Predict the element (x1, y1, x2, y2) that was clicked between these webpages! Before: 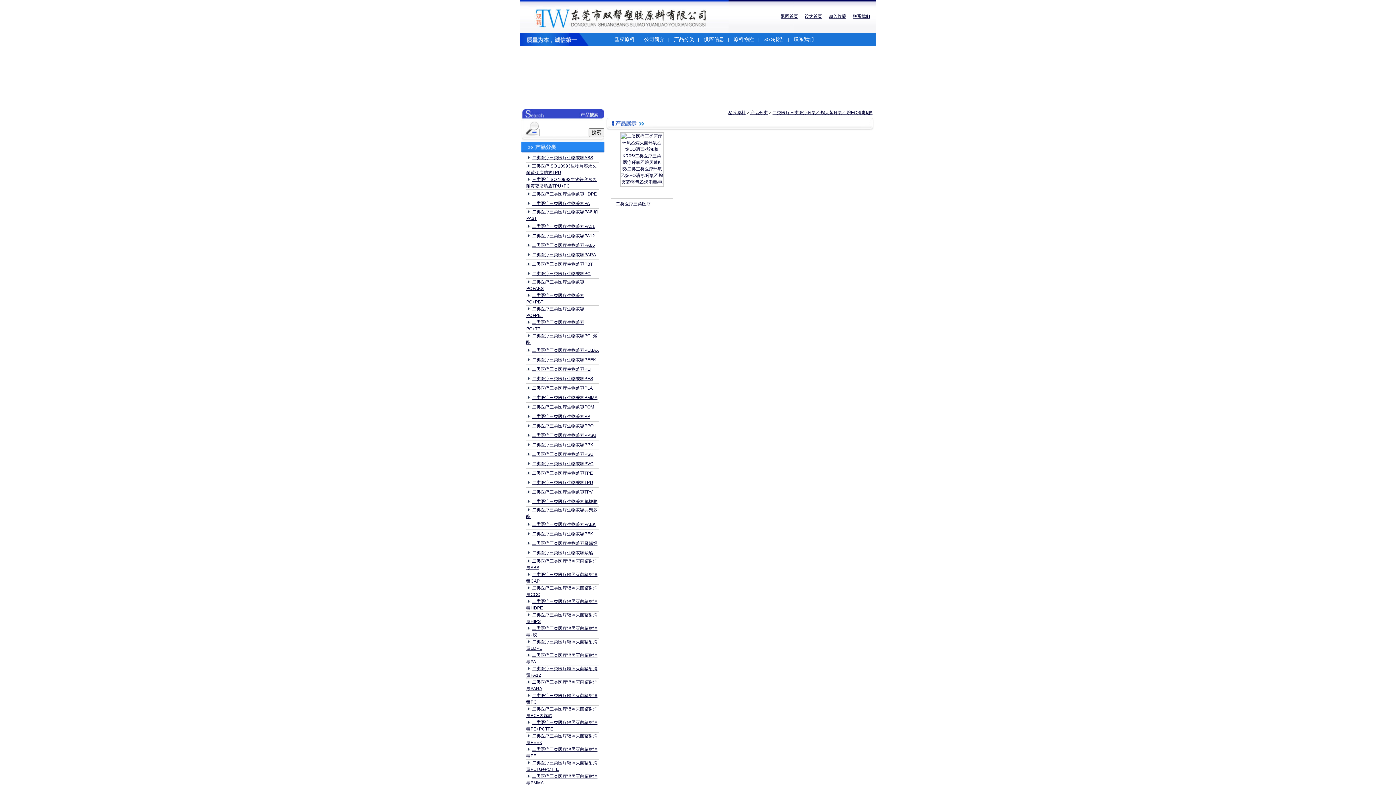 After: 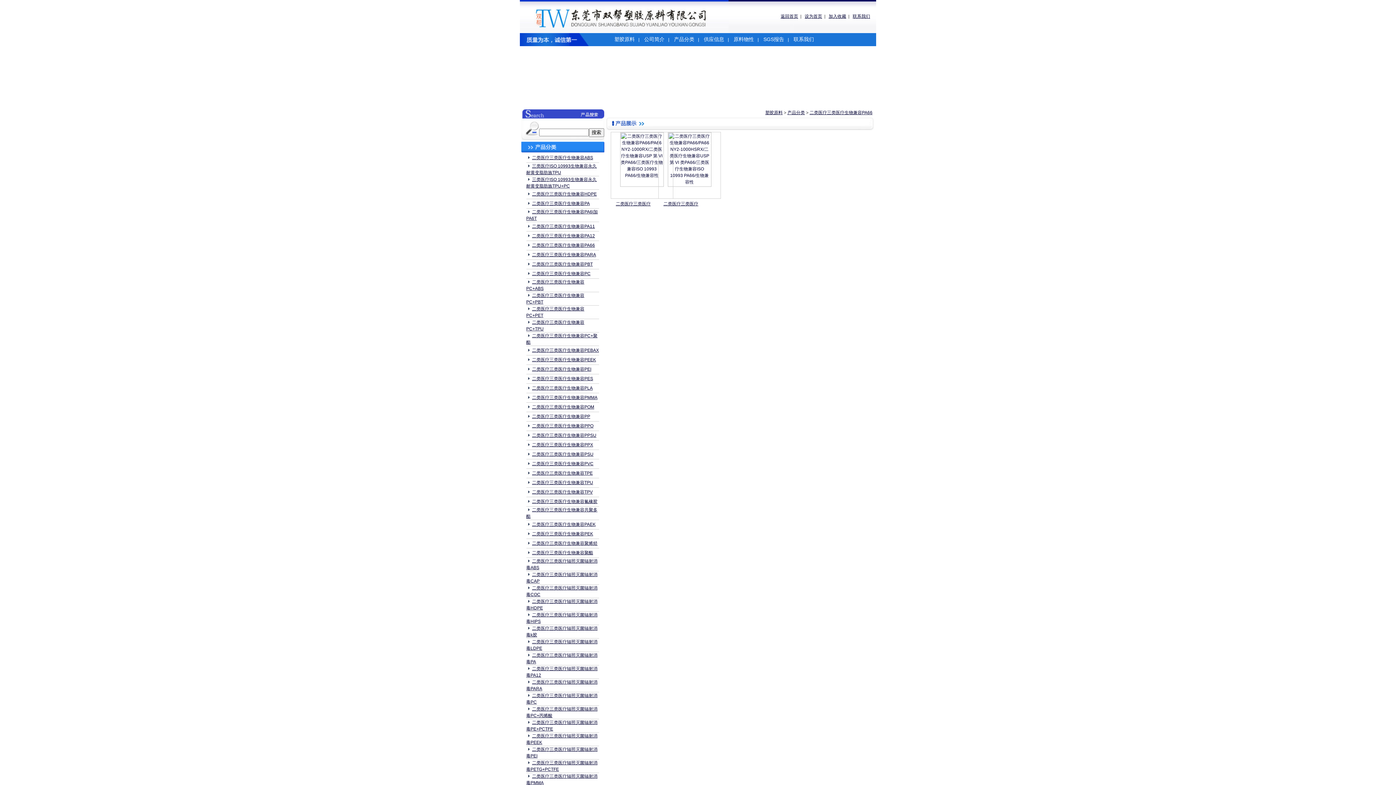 Action: label: 二类医疗三类医疗生物兼容PA66 bbox: (532, 242, 595, 248)